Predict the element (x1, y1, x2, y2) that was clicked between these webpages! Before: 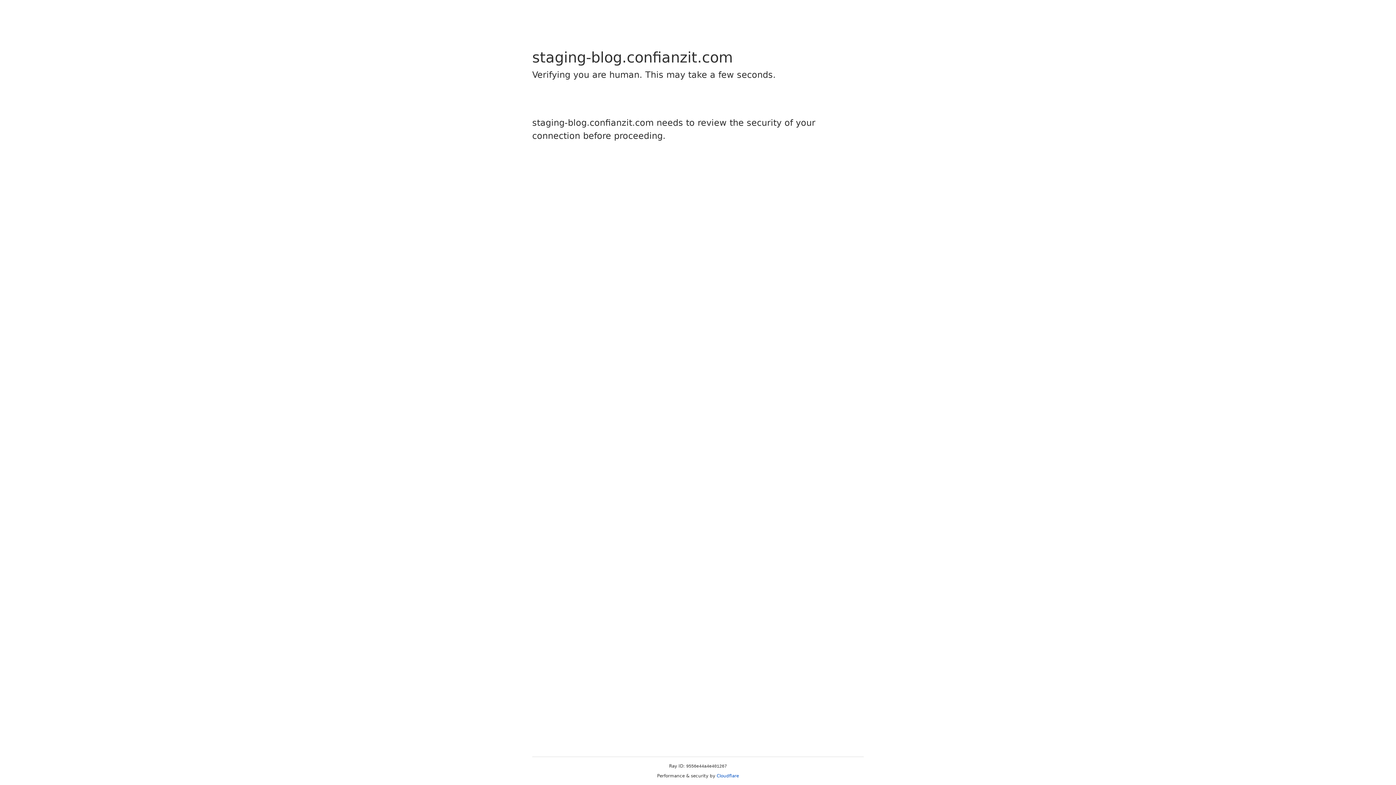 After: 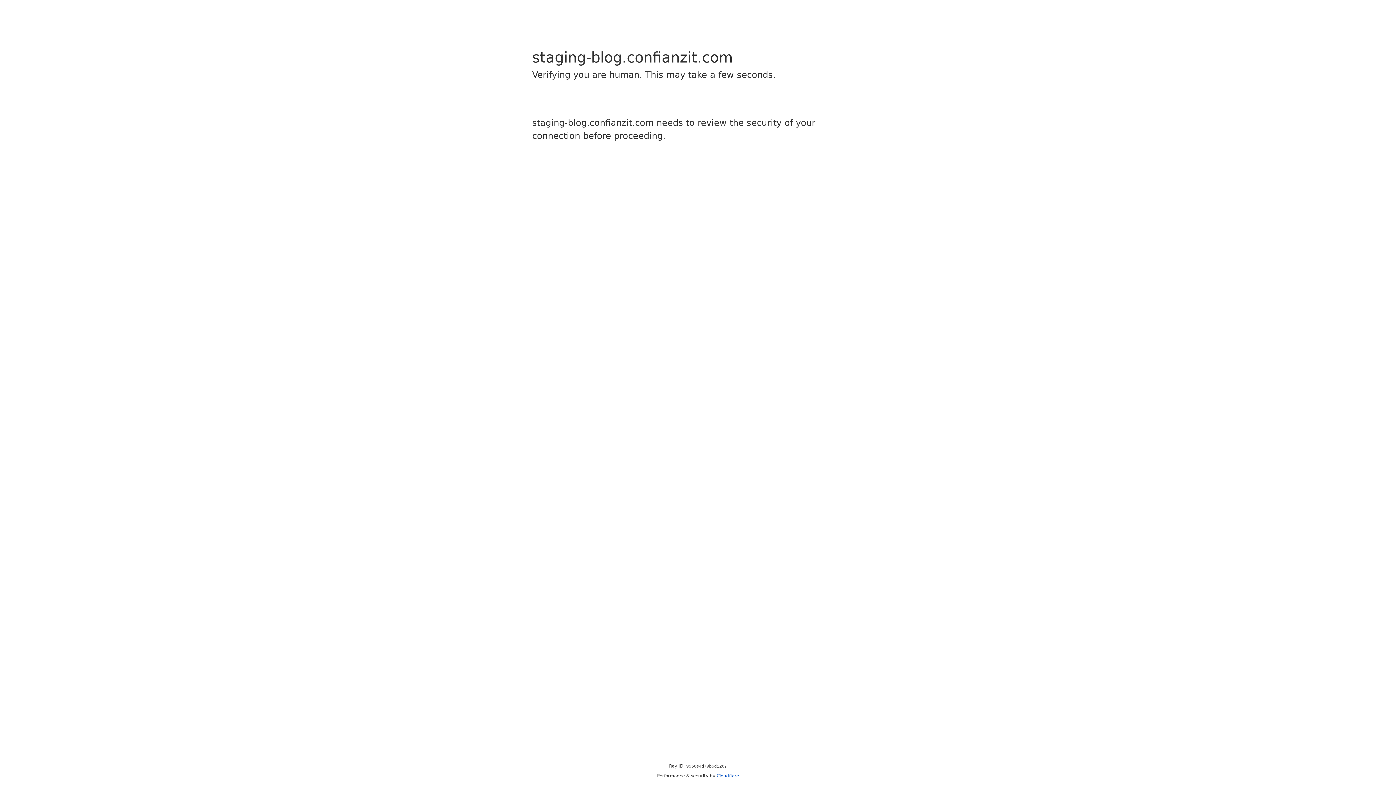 Action: bbox: (716, 773, 739, 778) label: Cloudflare